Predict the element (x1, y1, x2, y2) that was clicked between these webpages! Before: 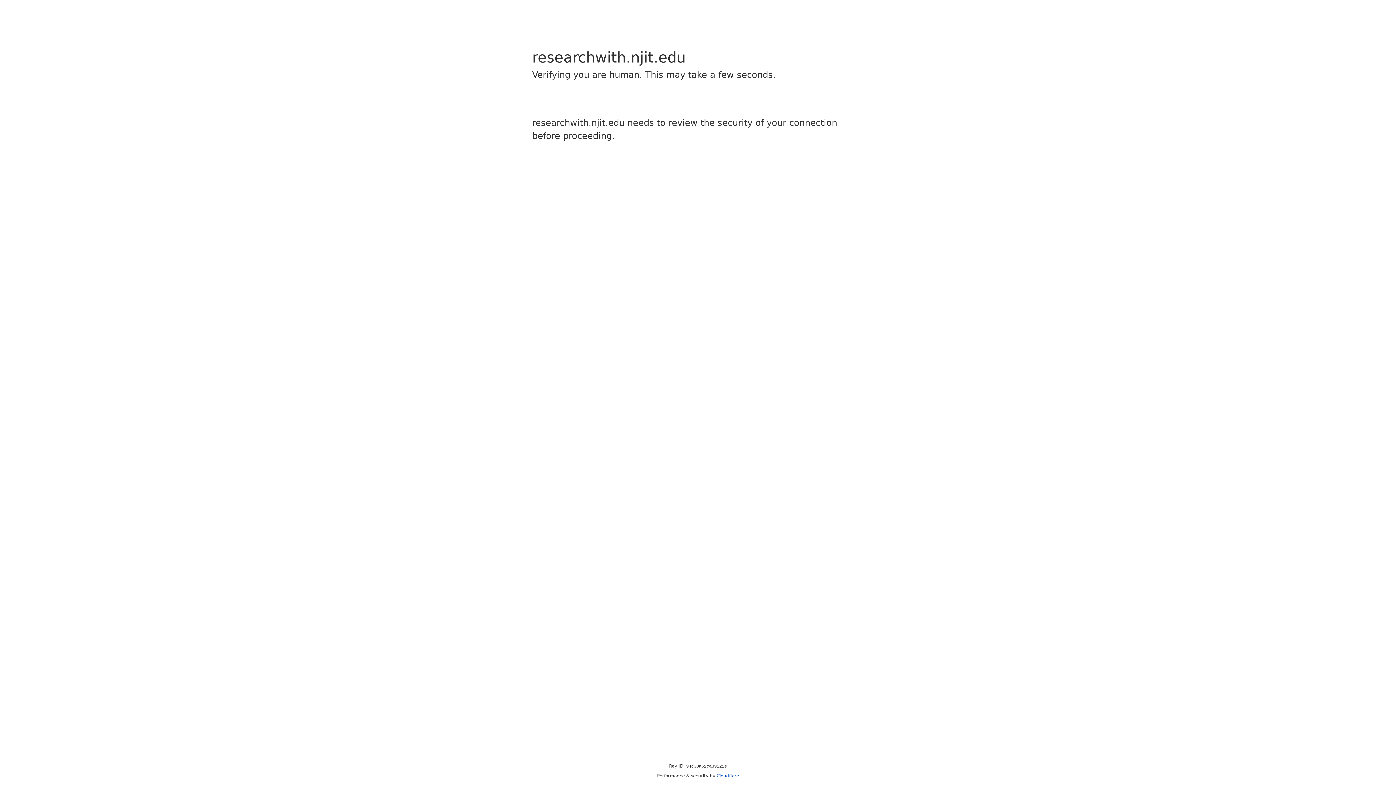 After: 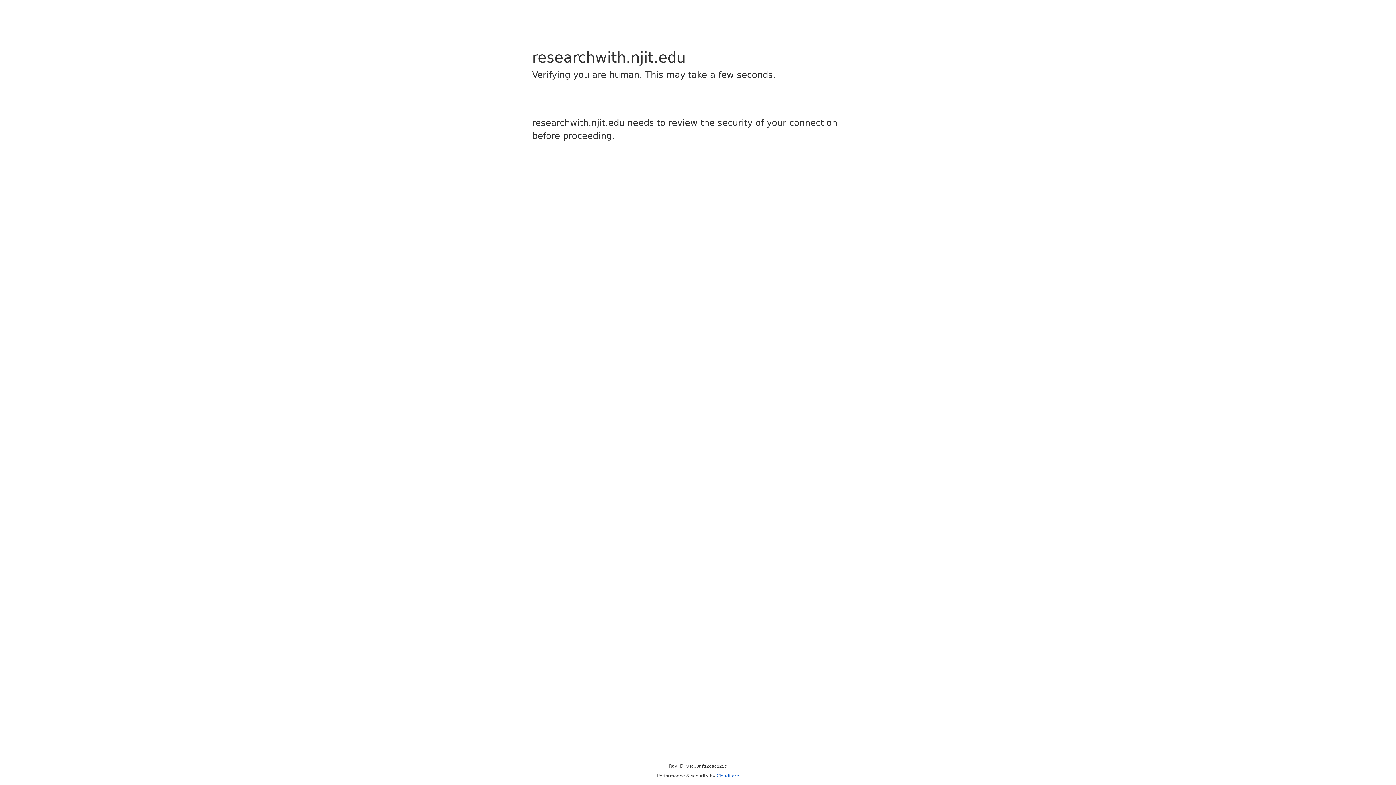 Action: bbox: (716, 773, 739, 778) label: Cloudflare